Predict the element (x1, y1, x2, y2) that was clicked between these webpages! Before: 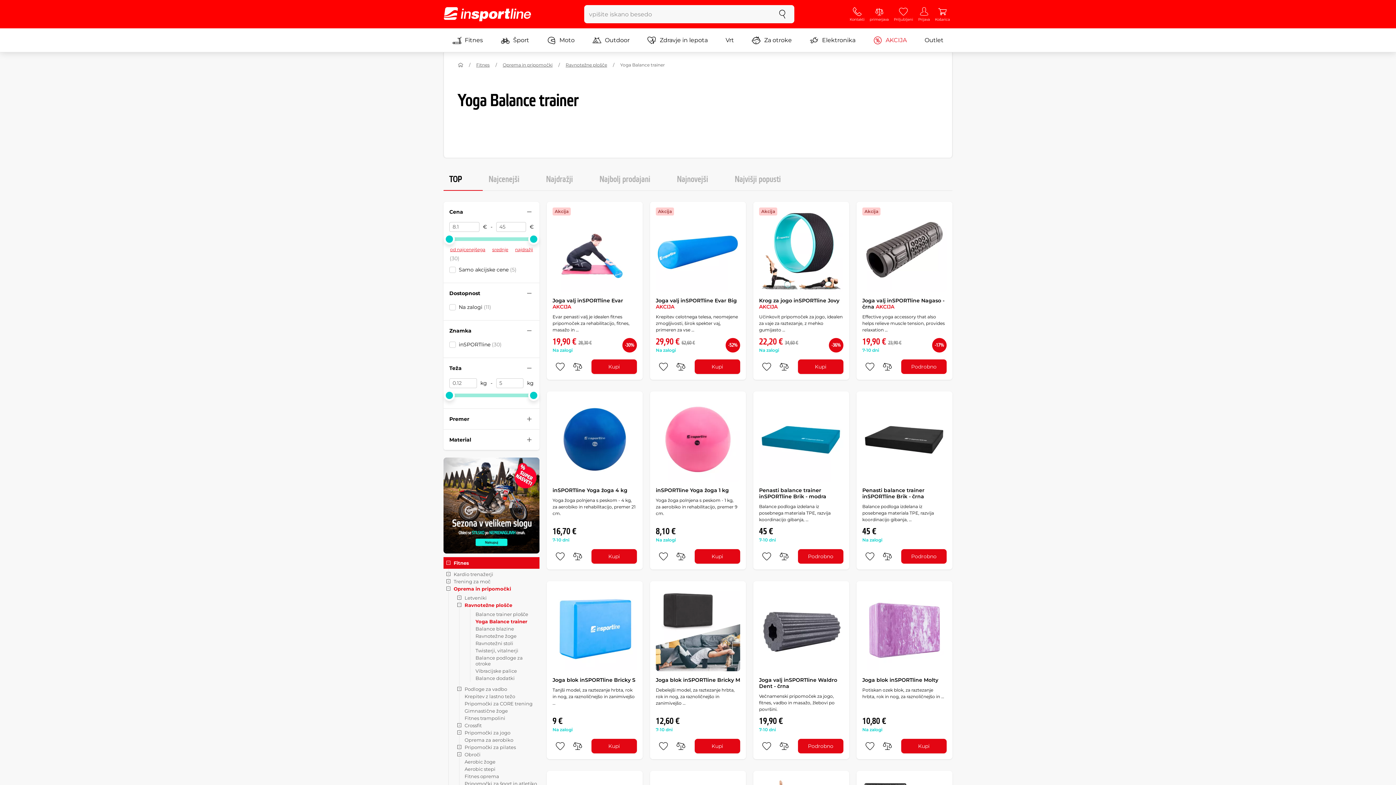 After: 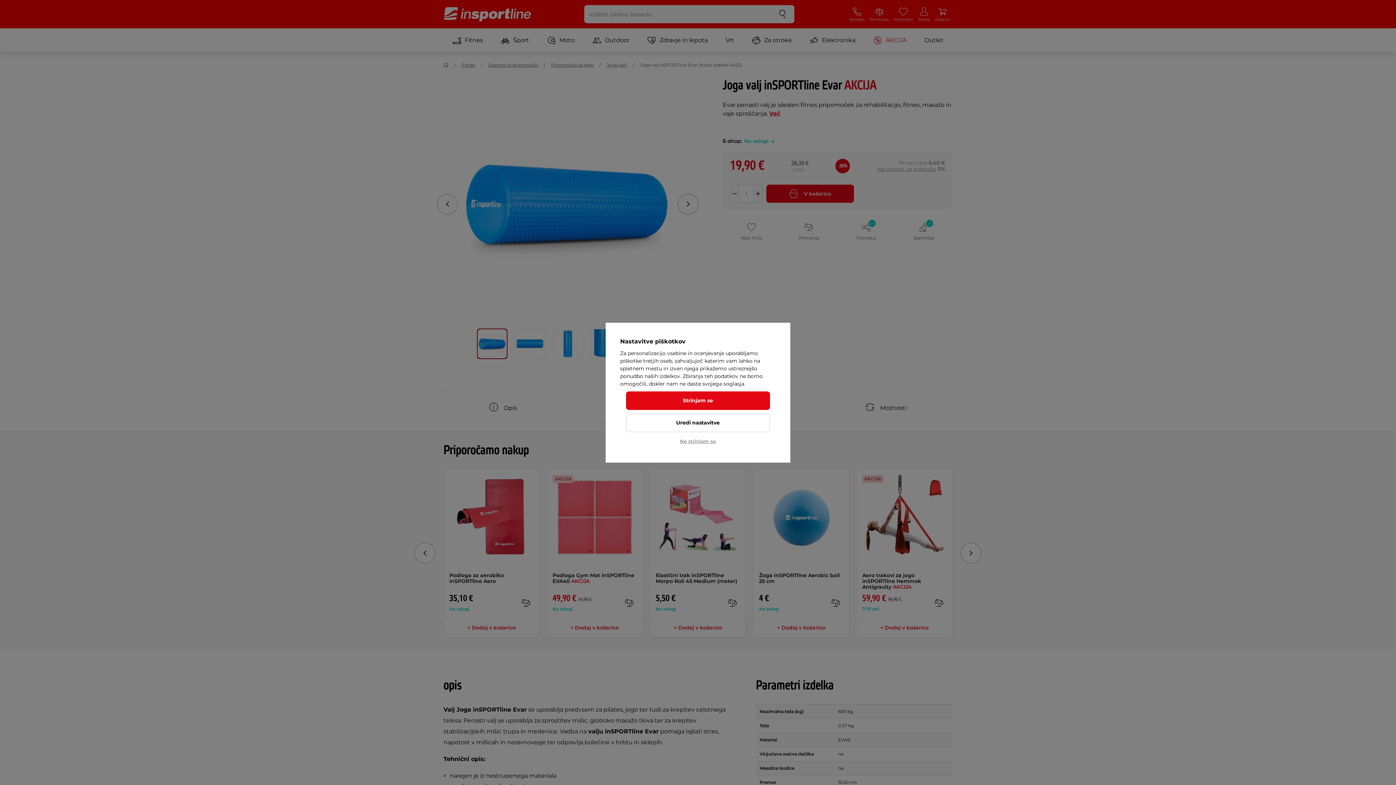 Action: label: Joga valj inSPORTline Evar AKCIJA bbox: (552, 297, 623, 310)